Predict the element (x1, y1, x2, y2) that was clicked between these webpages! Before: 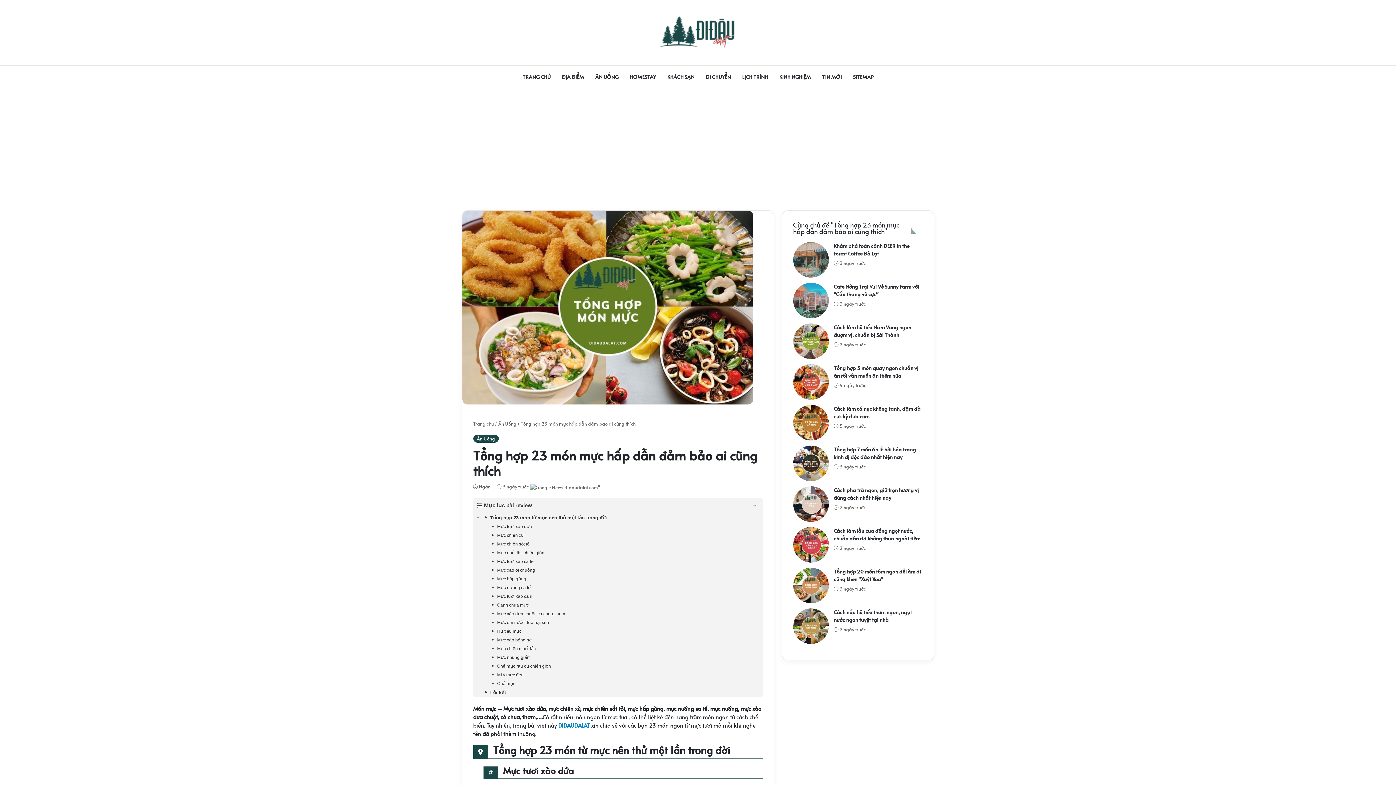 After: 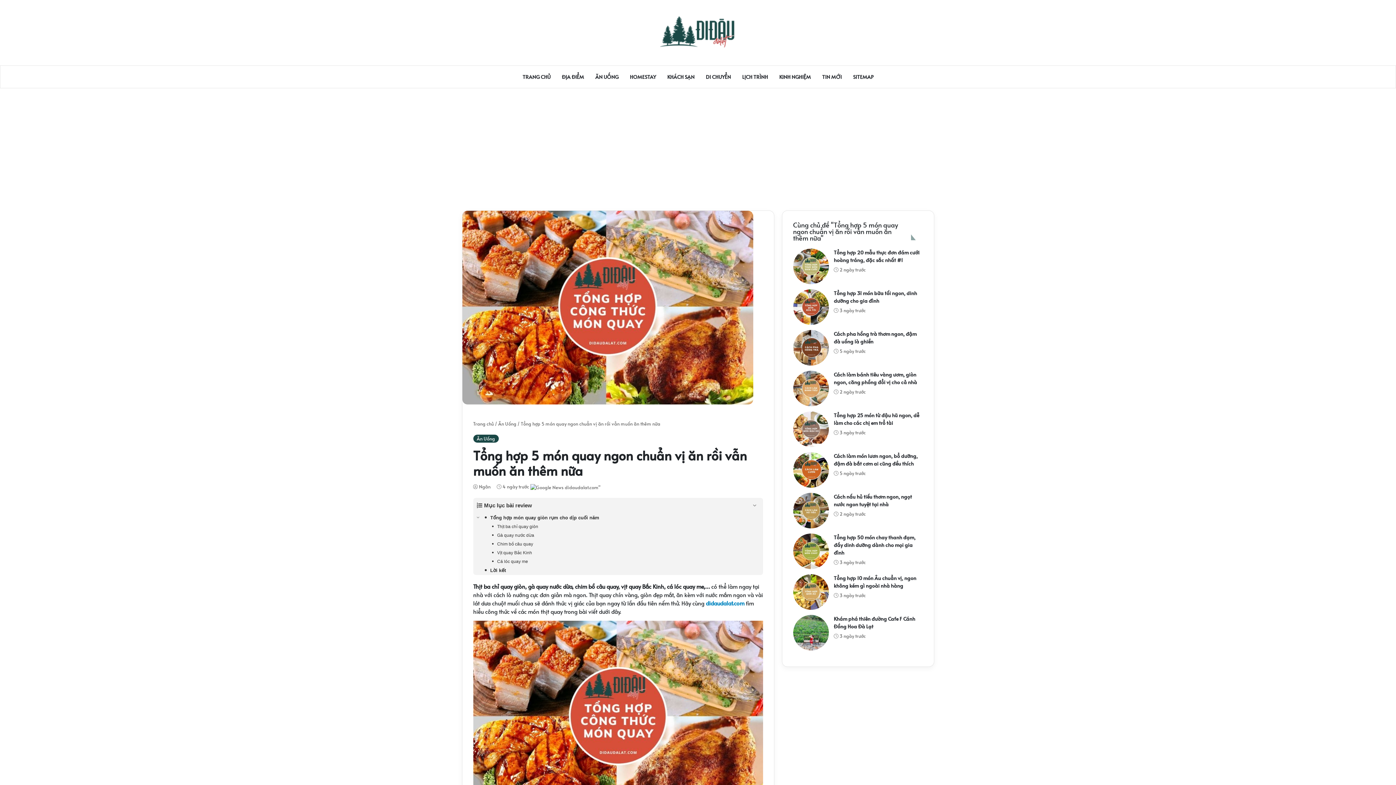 Action: label: Tổng hợp 5 món quay ngon chuẩn vị ăn rồi vẫn muốn ăn thêm nữa bbox: (834, 364, 923, 379)